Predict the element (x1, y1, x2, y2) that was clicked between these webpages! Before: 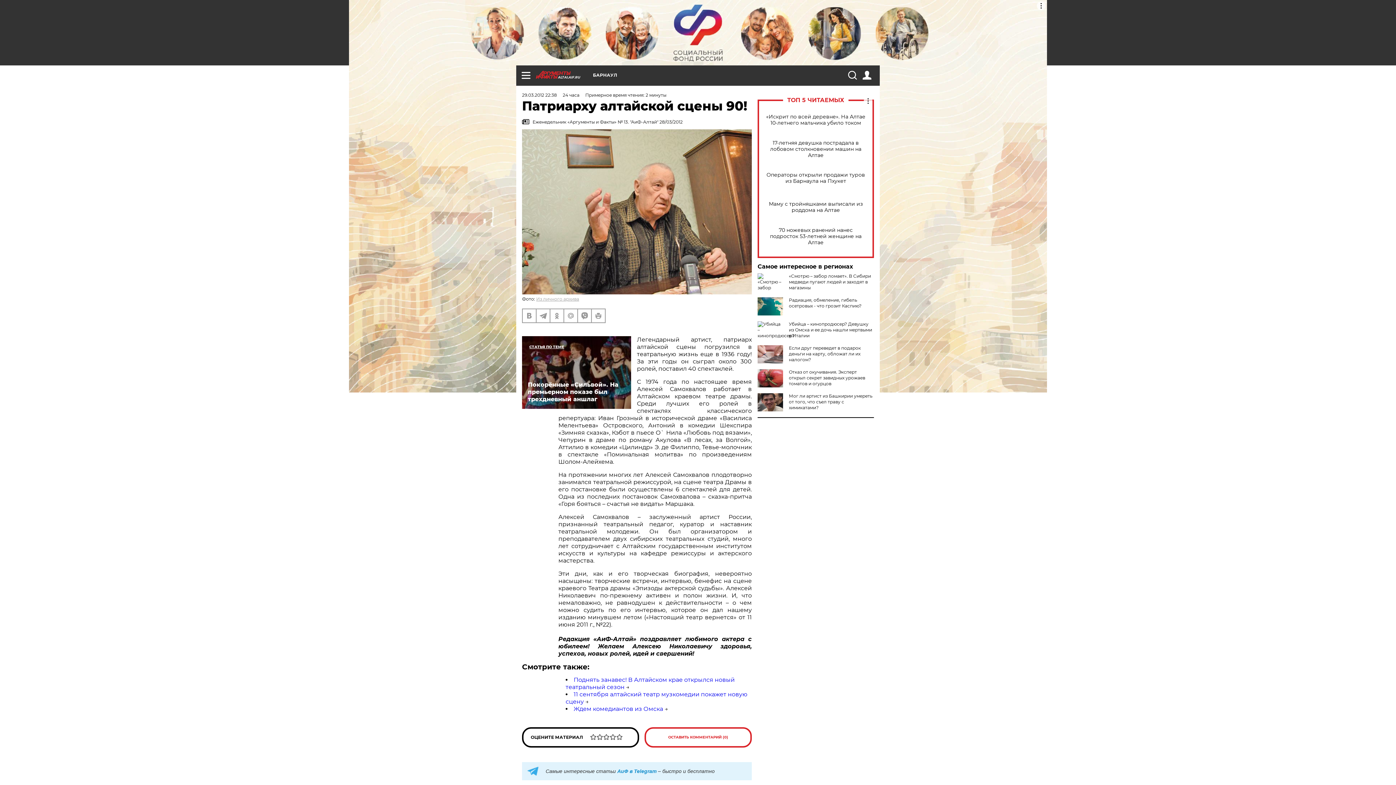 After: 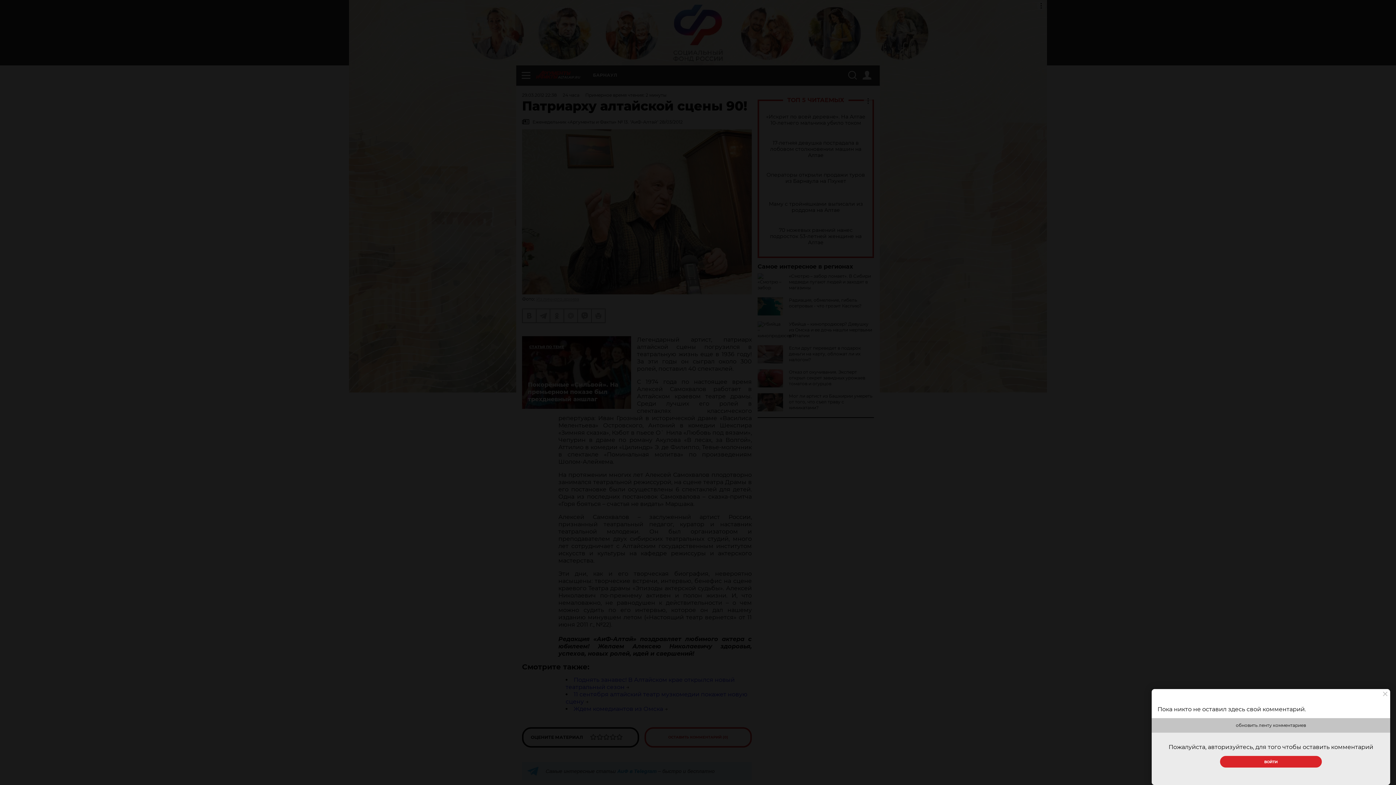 Action: label: ОСТАВИТЬ КОММЕНТАРИЙ (0) bbox: (644, 727, 752, 748)